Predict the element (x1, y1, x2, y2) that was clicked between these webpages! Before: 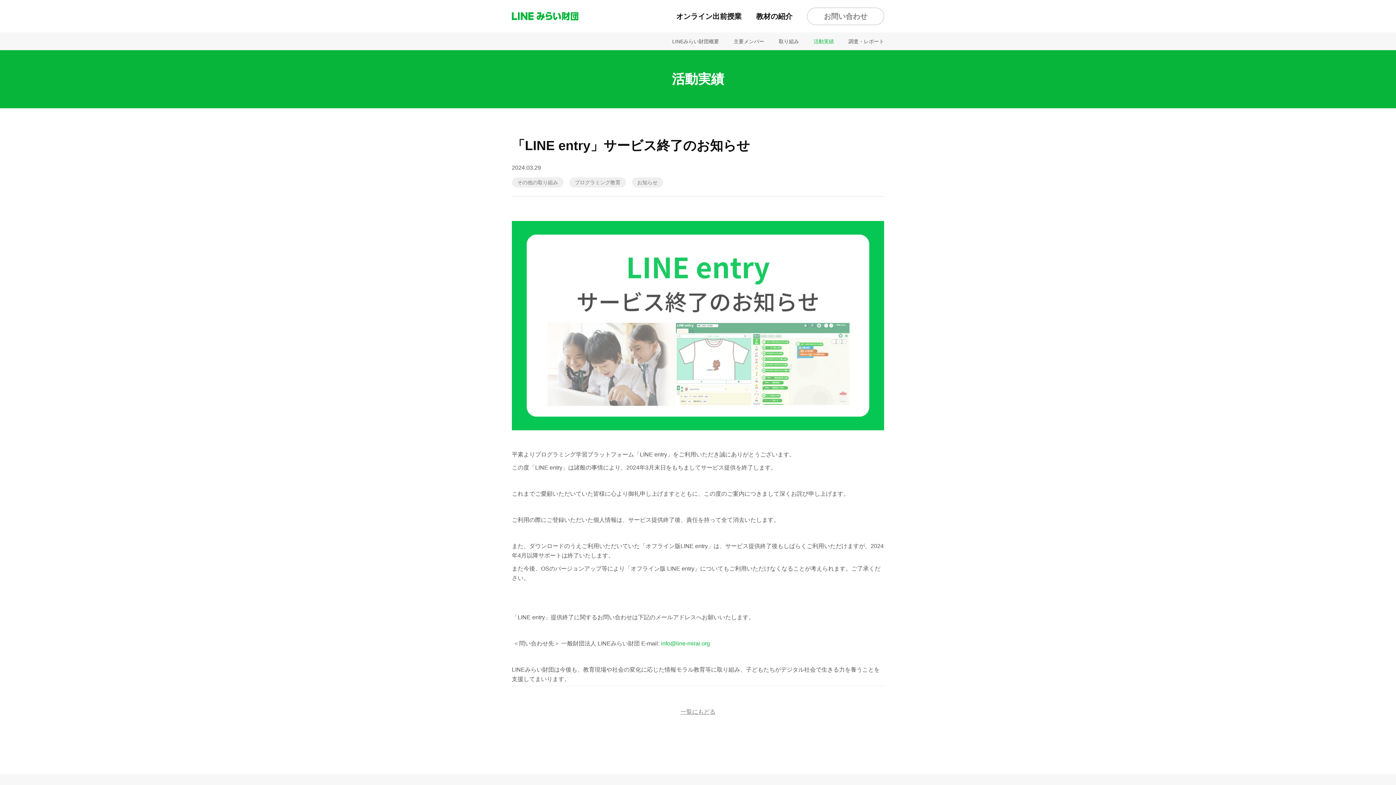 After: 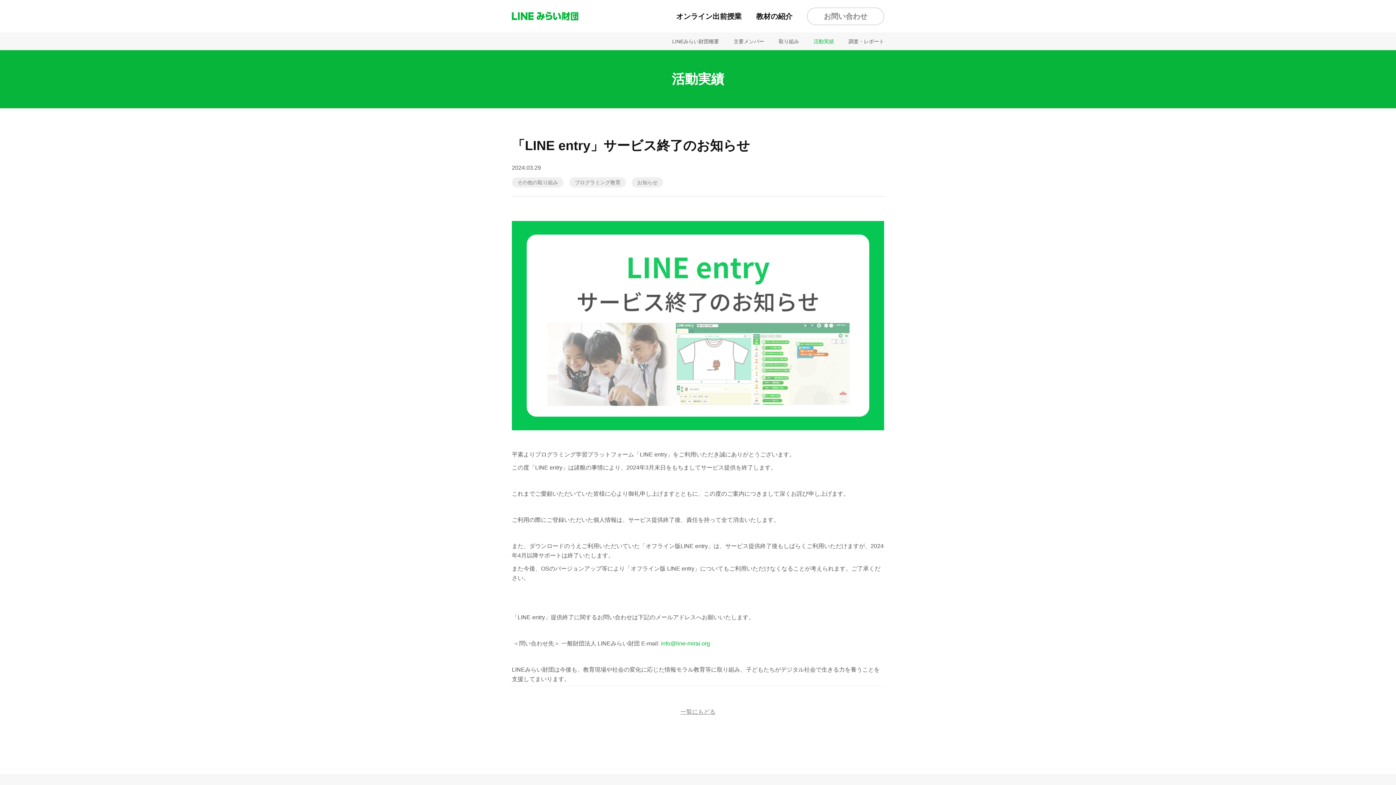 Action: bbox: (661, 640, 710, 646) label: info@line-mirai.org